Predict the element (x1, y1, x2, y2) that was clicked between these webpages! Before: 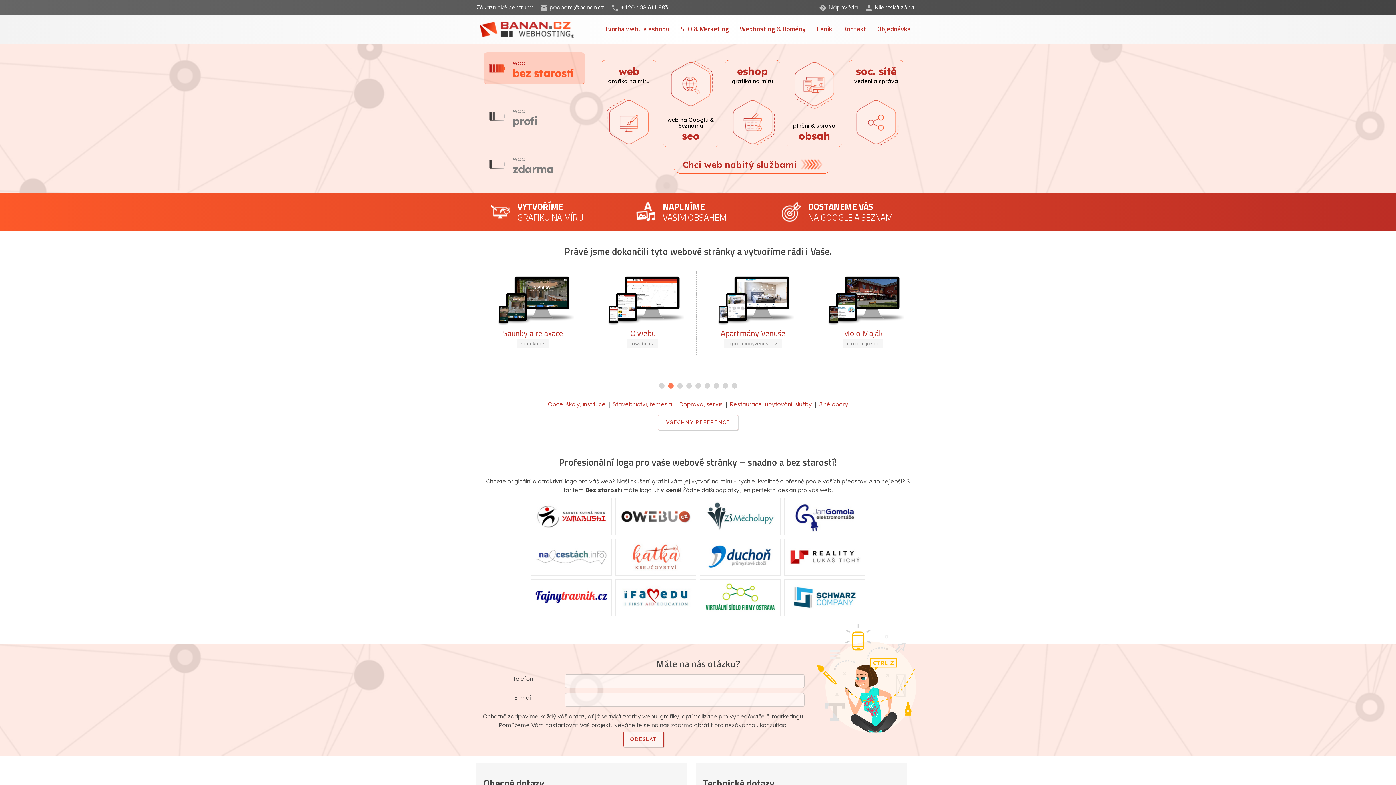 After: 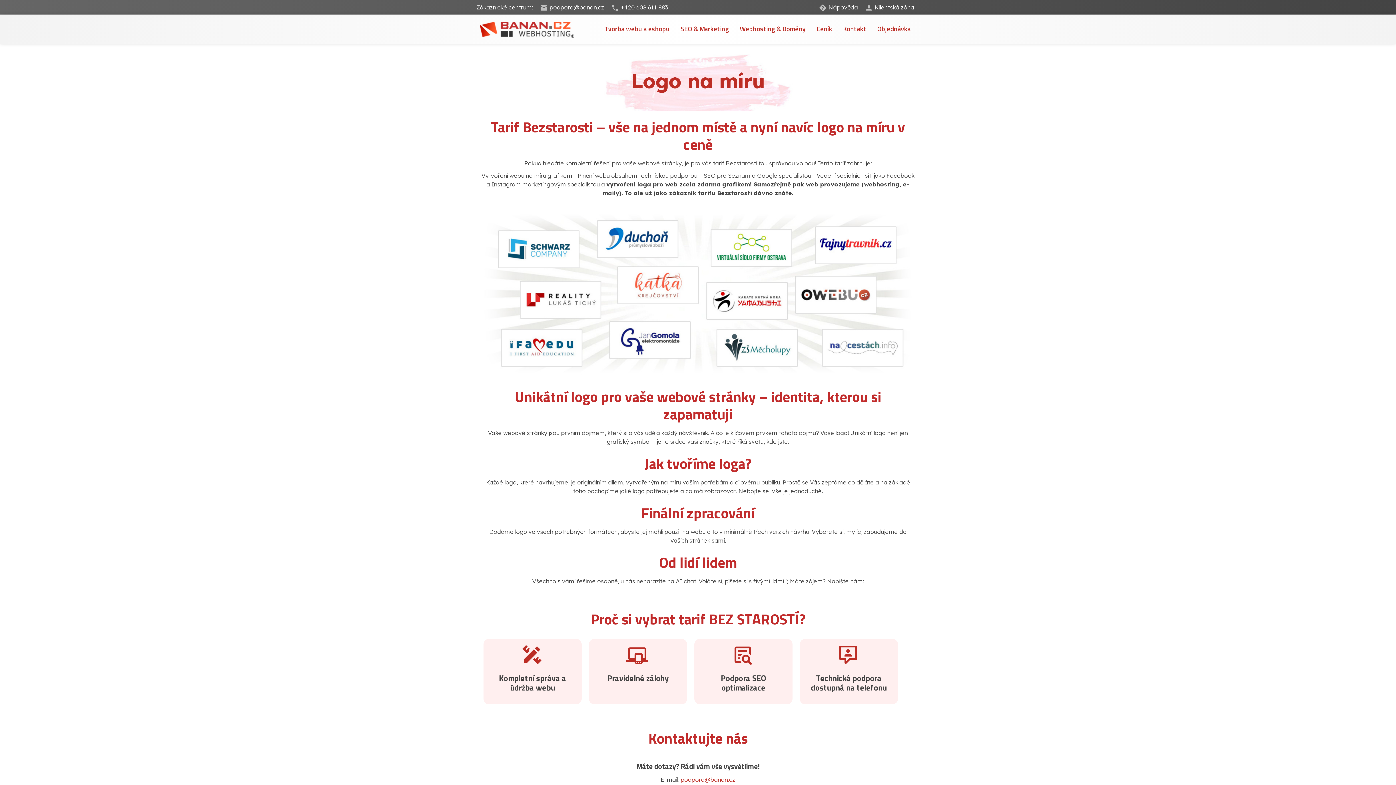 Action: bbox: (529, 553, 613, 560)